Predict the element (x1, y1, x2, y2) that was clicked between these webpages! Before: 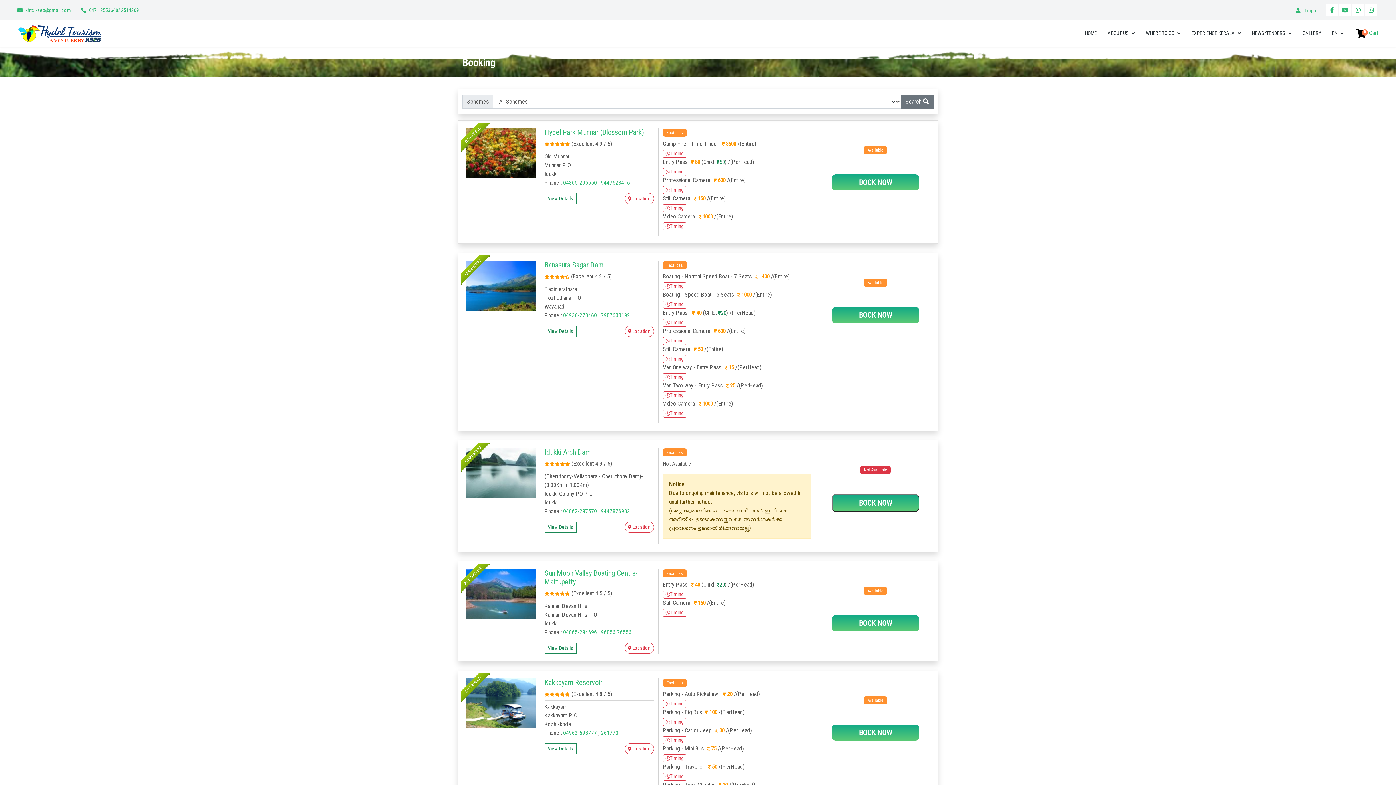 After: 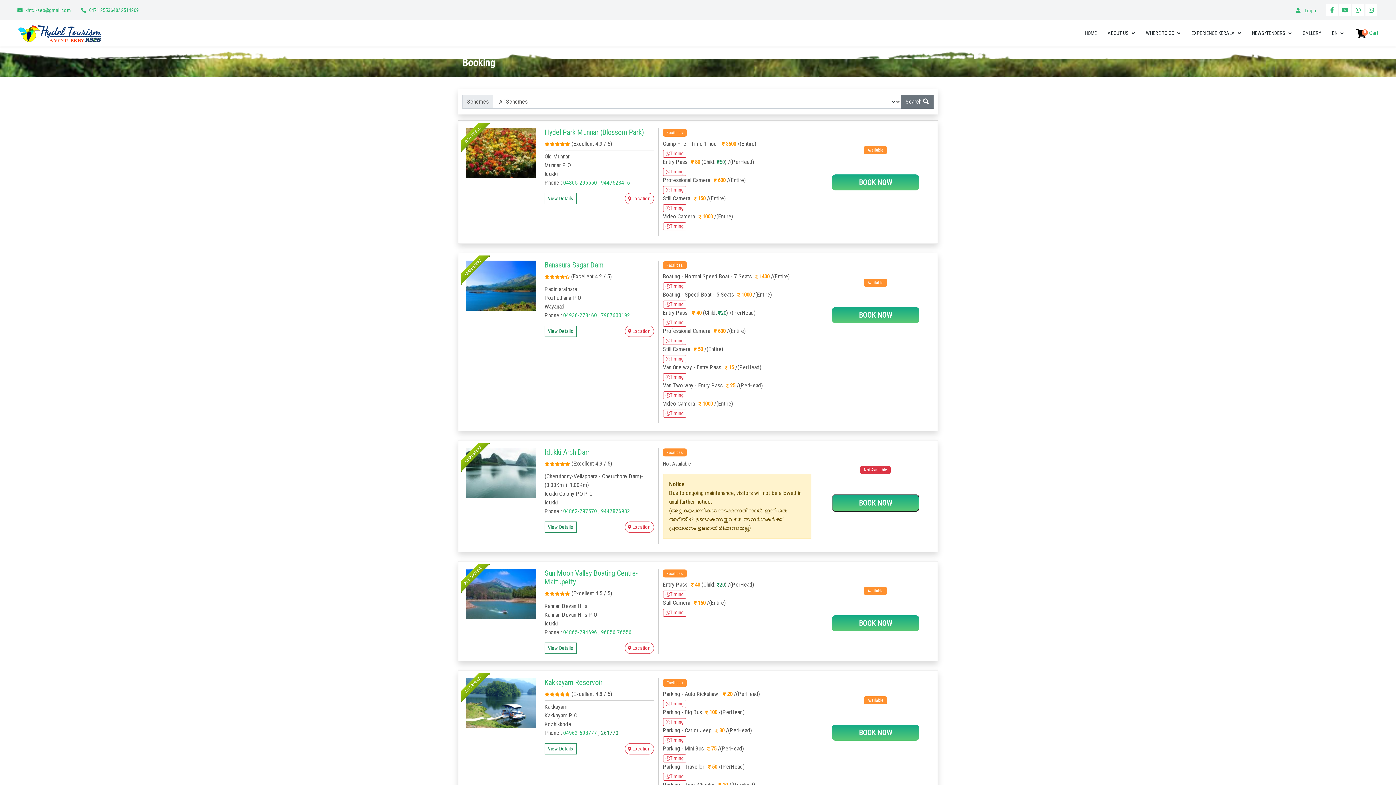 Action: bbox: (601, 729, 618, 736) label: 261770